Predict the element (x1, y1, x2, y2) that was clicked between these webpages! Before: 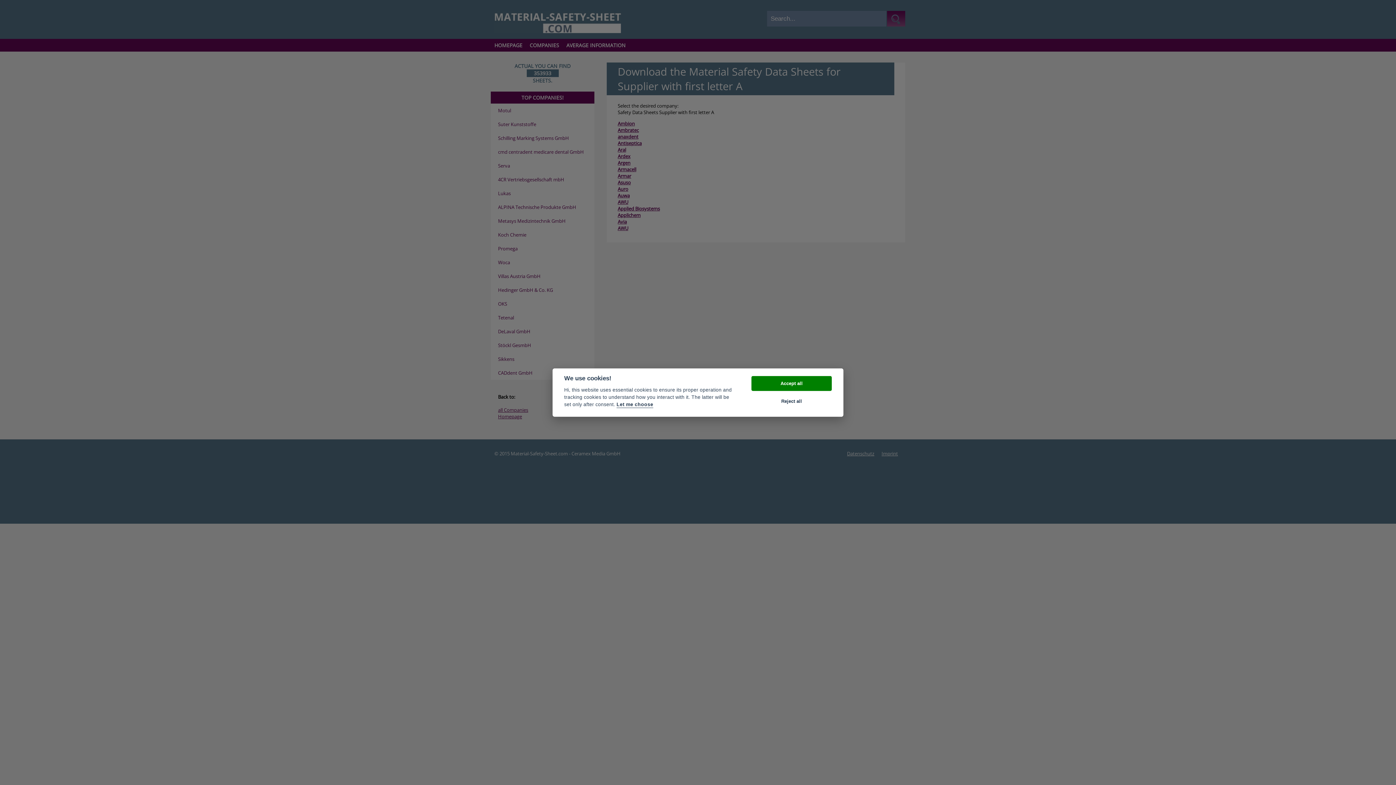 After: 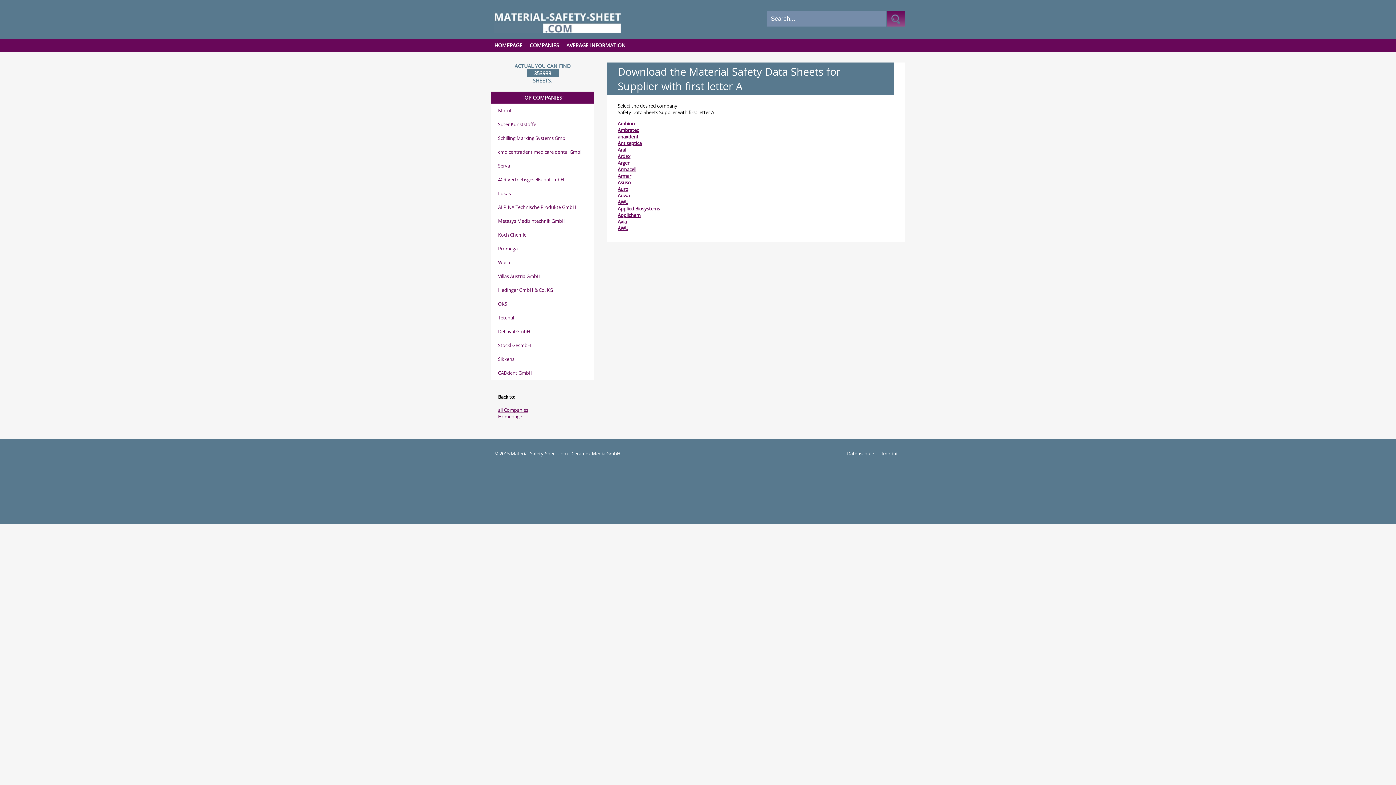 Action: label: Reject all bbox: (751, 394, 832, 409)